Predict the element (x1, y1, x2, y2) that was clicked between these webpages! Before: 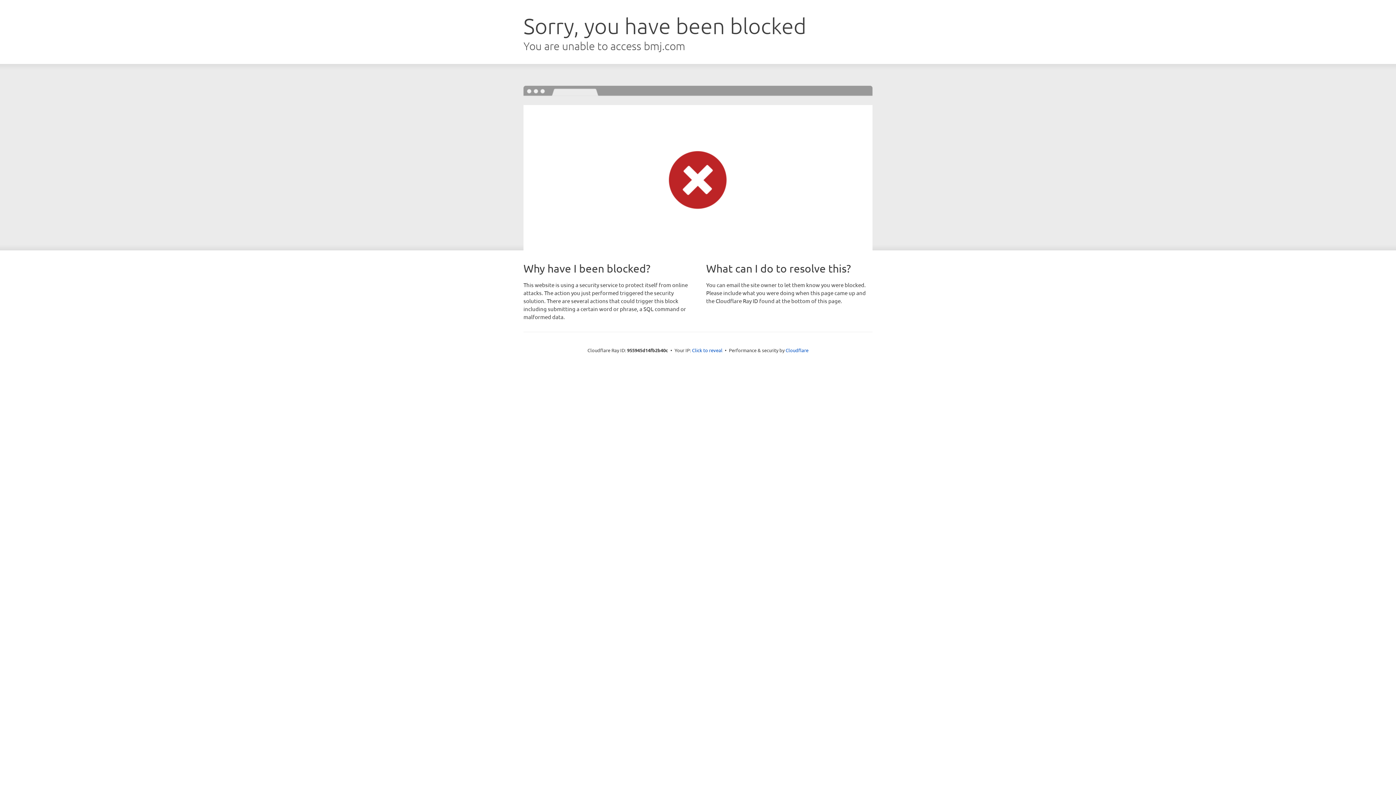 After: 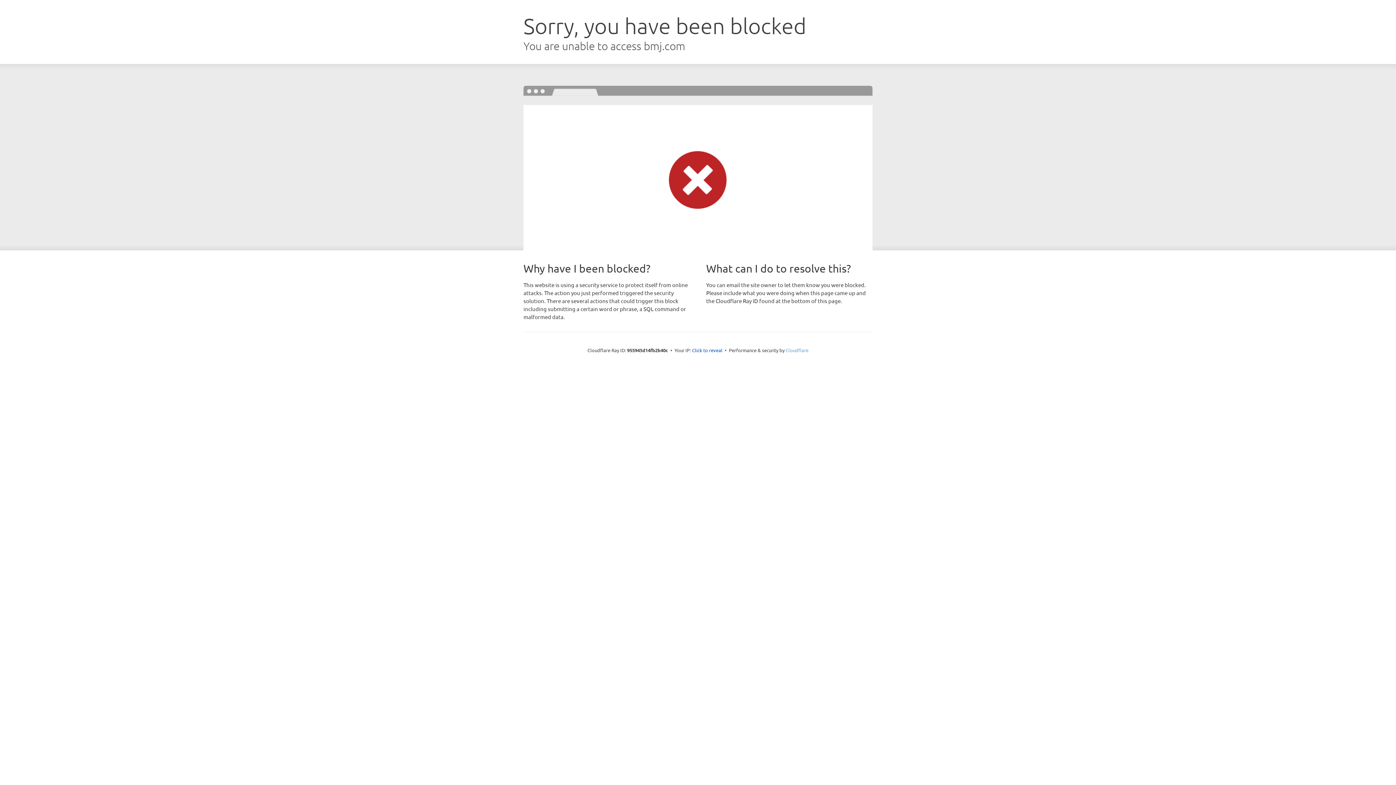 Action: label: Cloudflare bbox: (785, 347, 808, 353)